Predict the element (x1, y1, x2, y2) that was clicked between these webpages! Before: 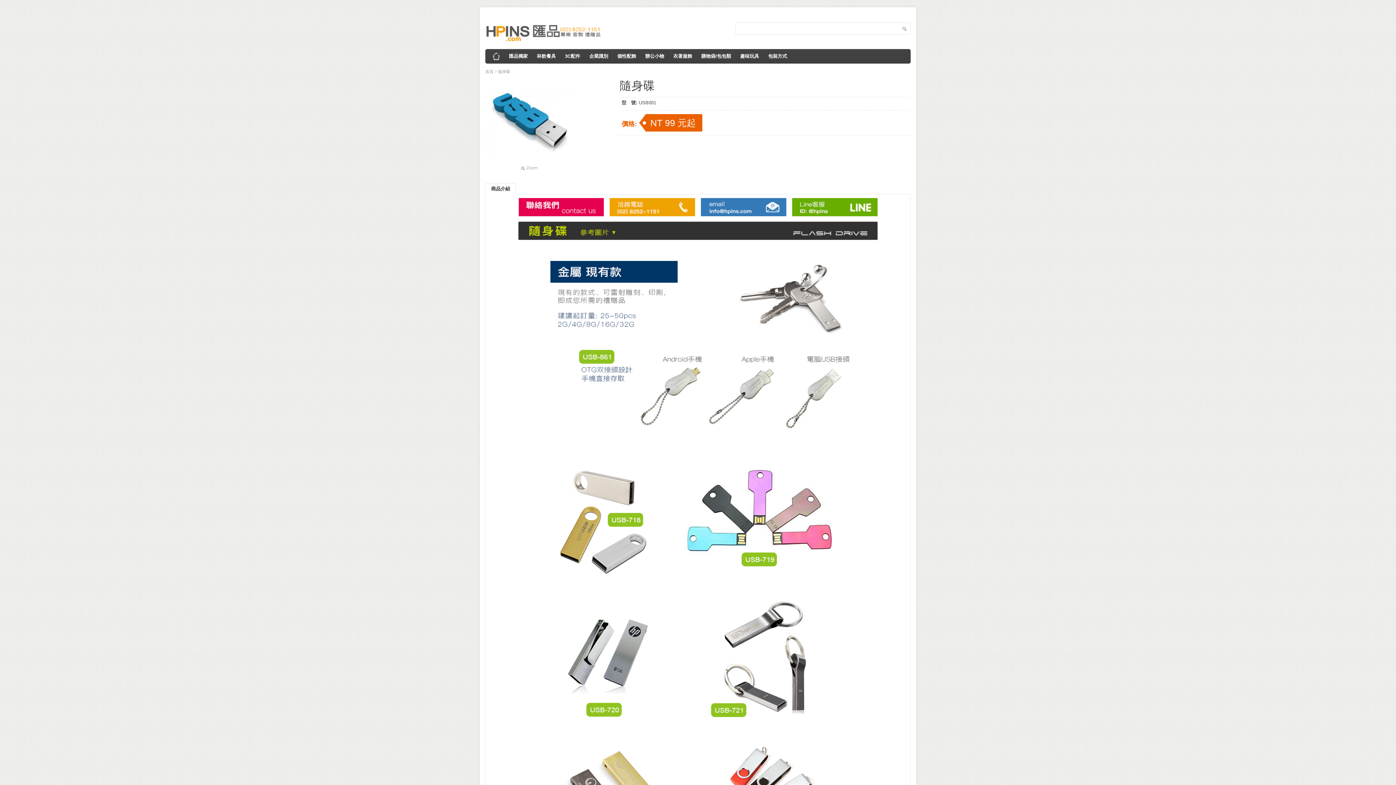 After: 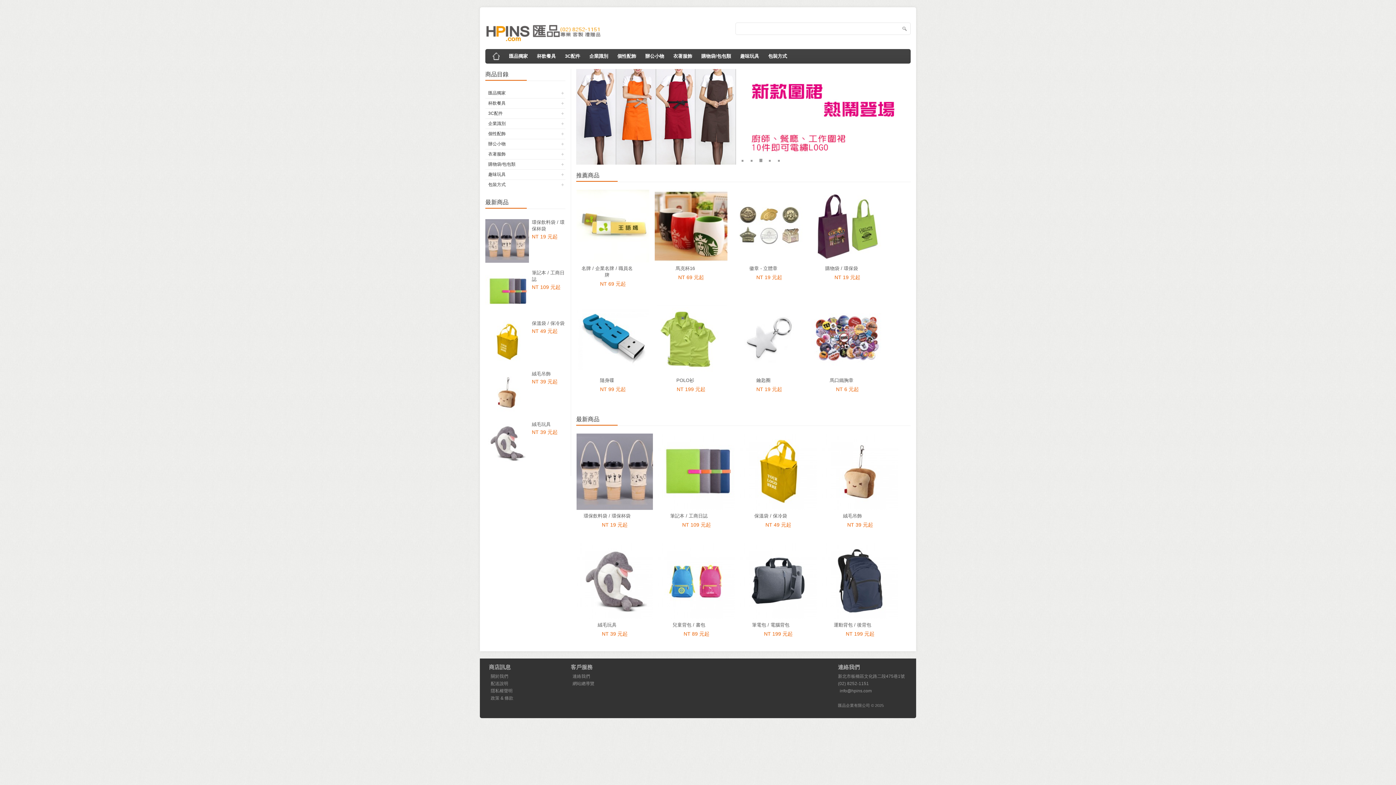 Action: label: 首頁 bbox: (485, 69, 493, 73)